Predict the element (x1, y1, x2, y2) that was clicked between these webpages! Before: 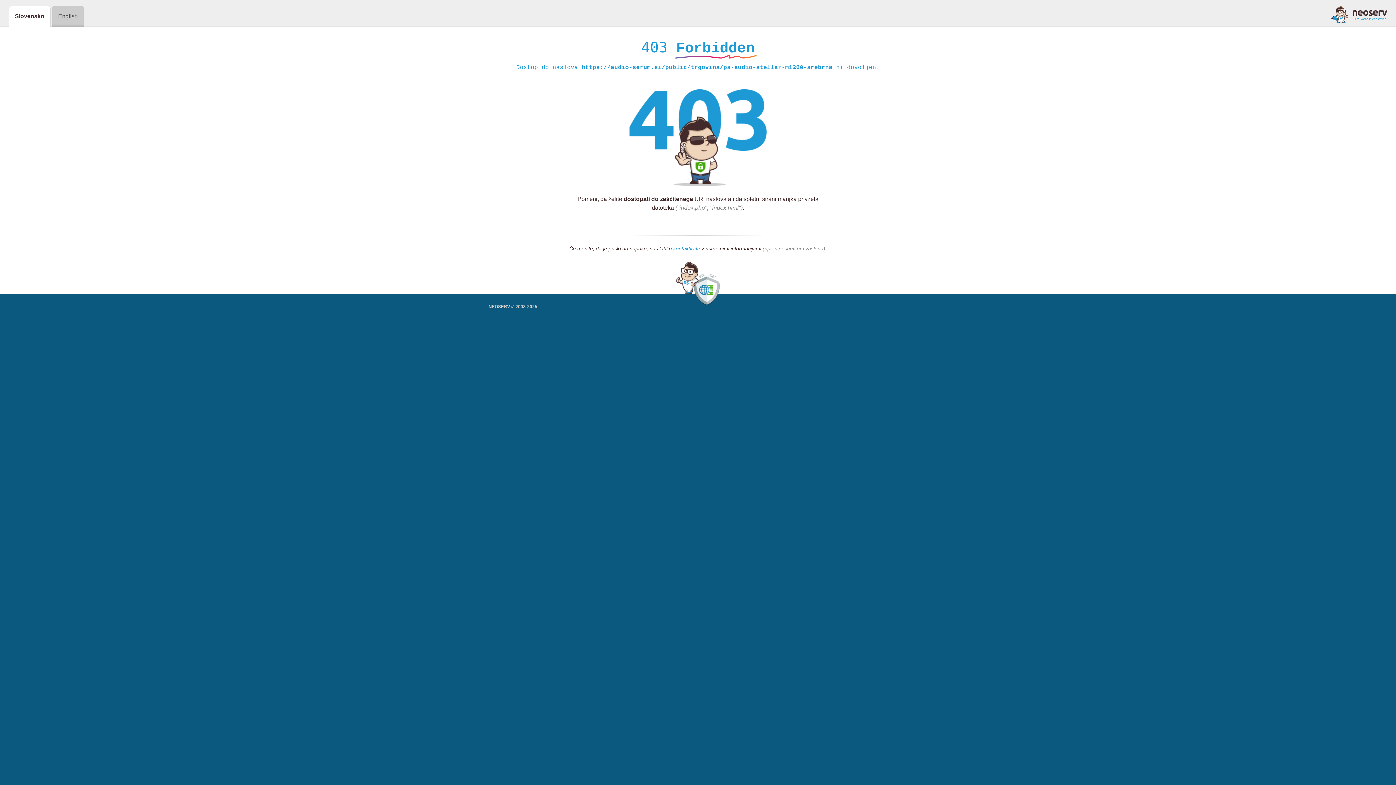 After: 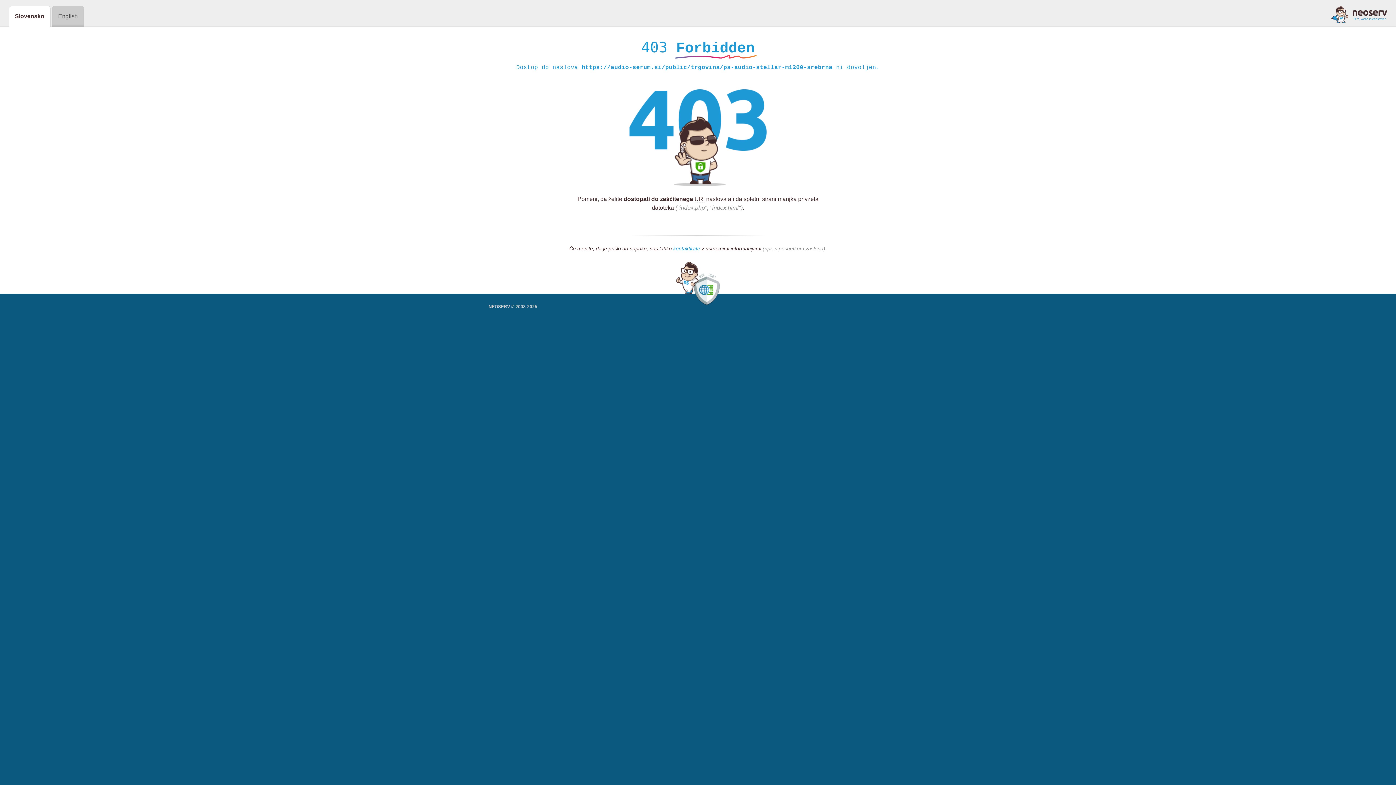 Action: bbox: (673, 245, 700, 252) label: kontaktirate